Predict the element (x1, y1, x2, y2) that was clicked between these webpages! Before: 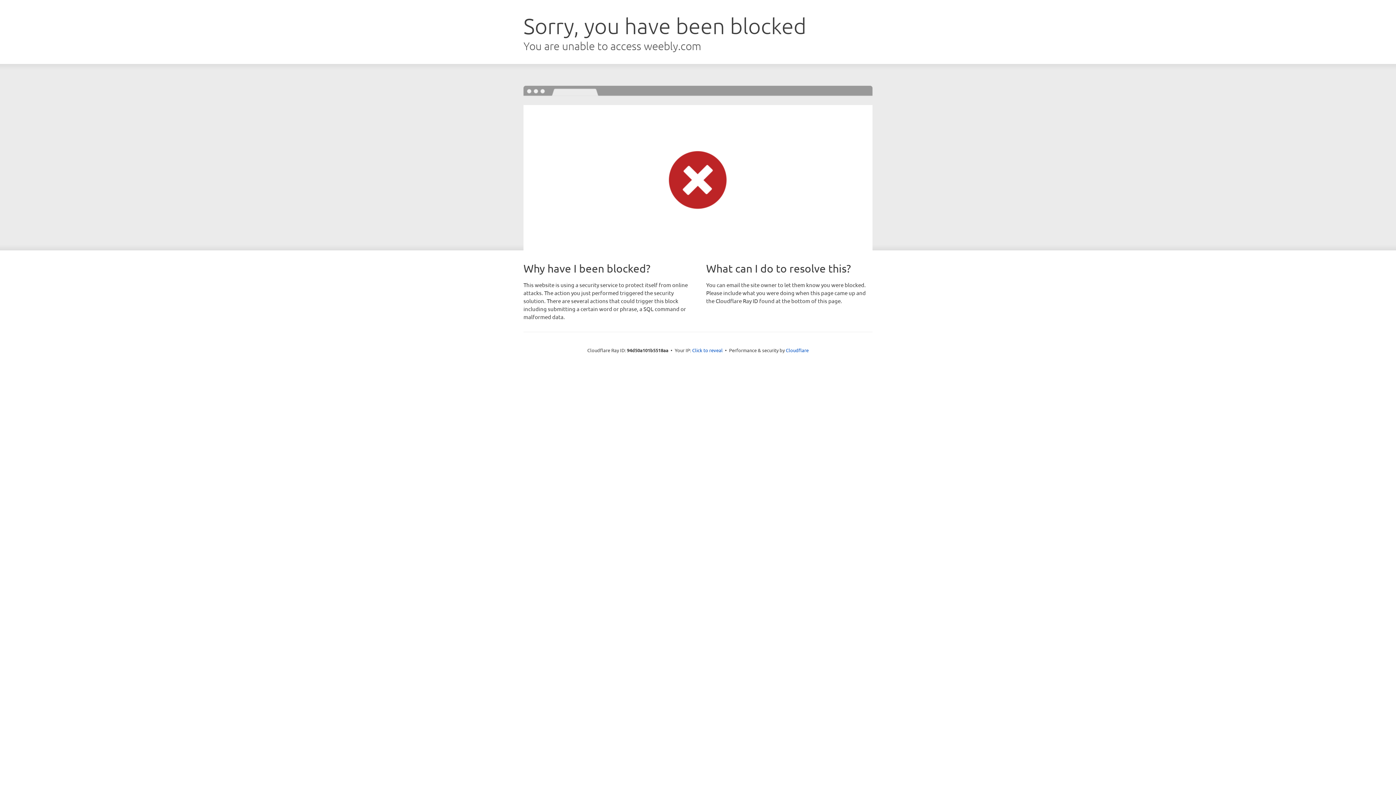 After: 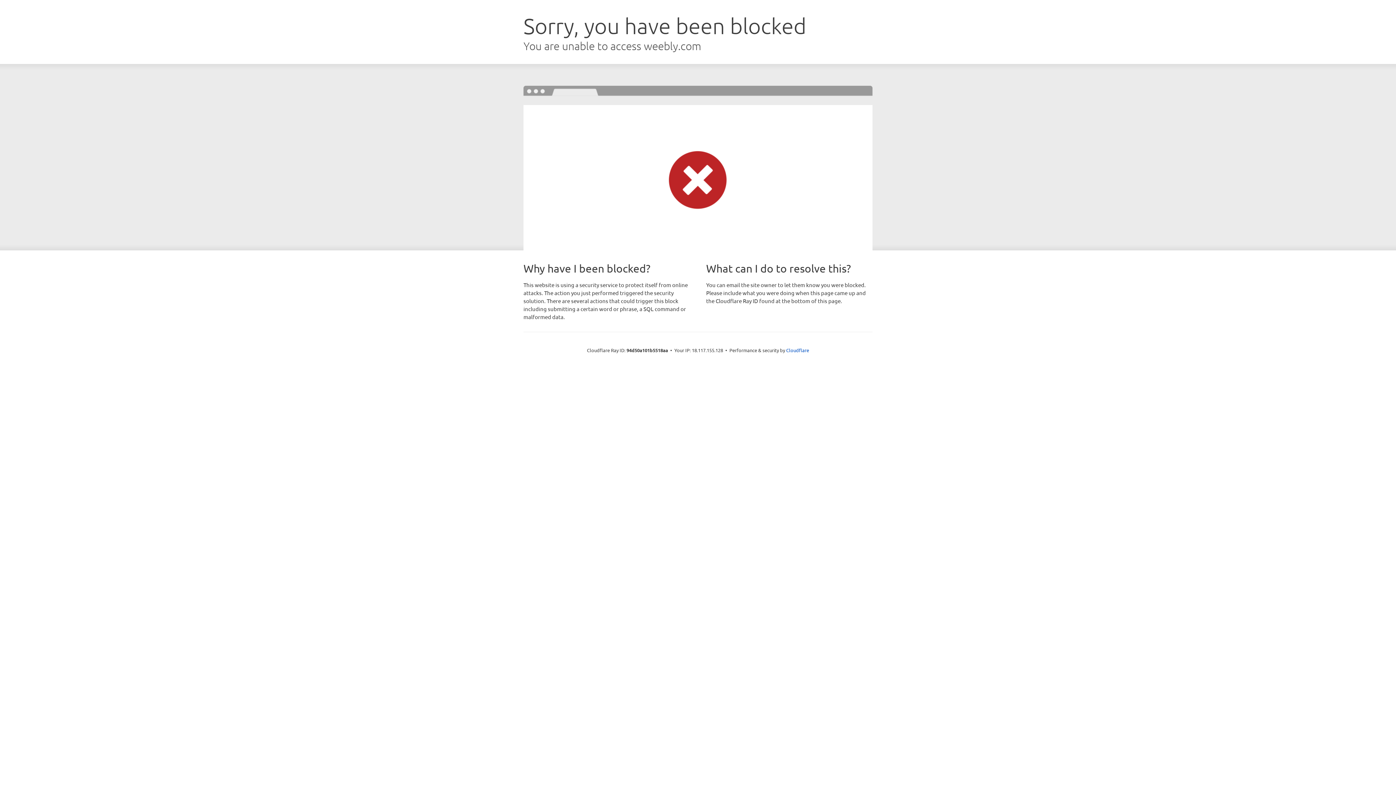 Action: label: Click to reveal bbox: (692, 346, 722, 353)